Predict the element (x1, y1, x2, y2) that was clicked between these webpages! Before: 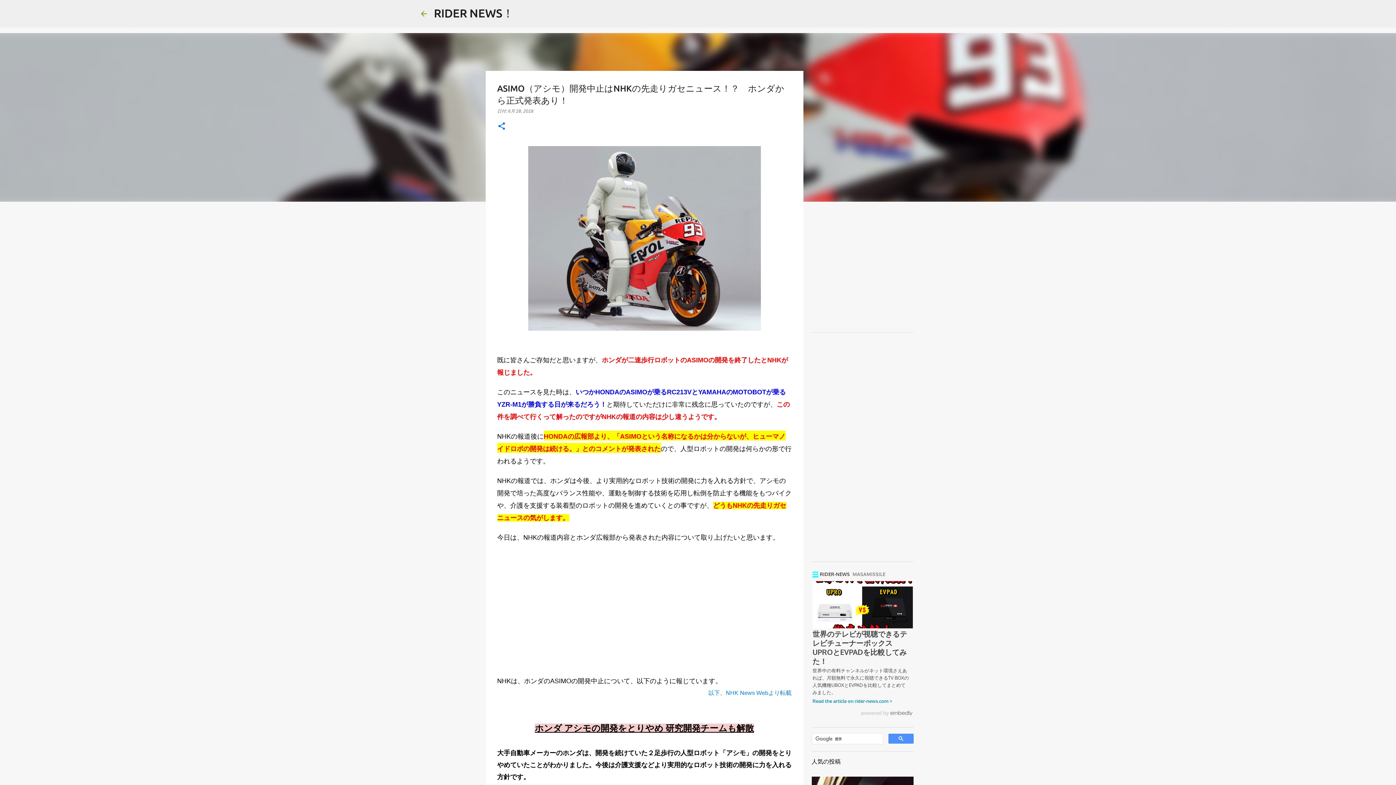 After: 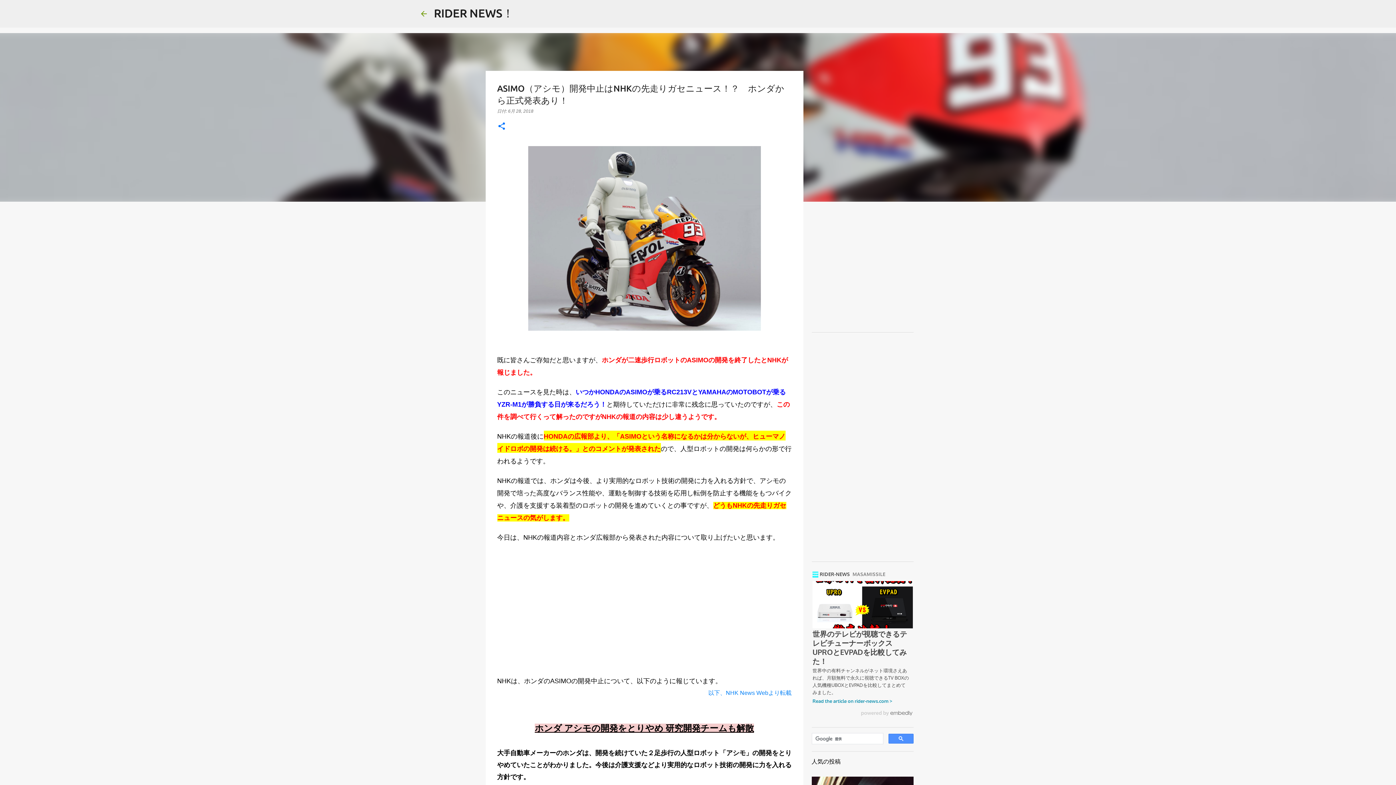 Action: bbox: (708, 690, 791, 696) label: 以下、NHK News Webより転載